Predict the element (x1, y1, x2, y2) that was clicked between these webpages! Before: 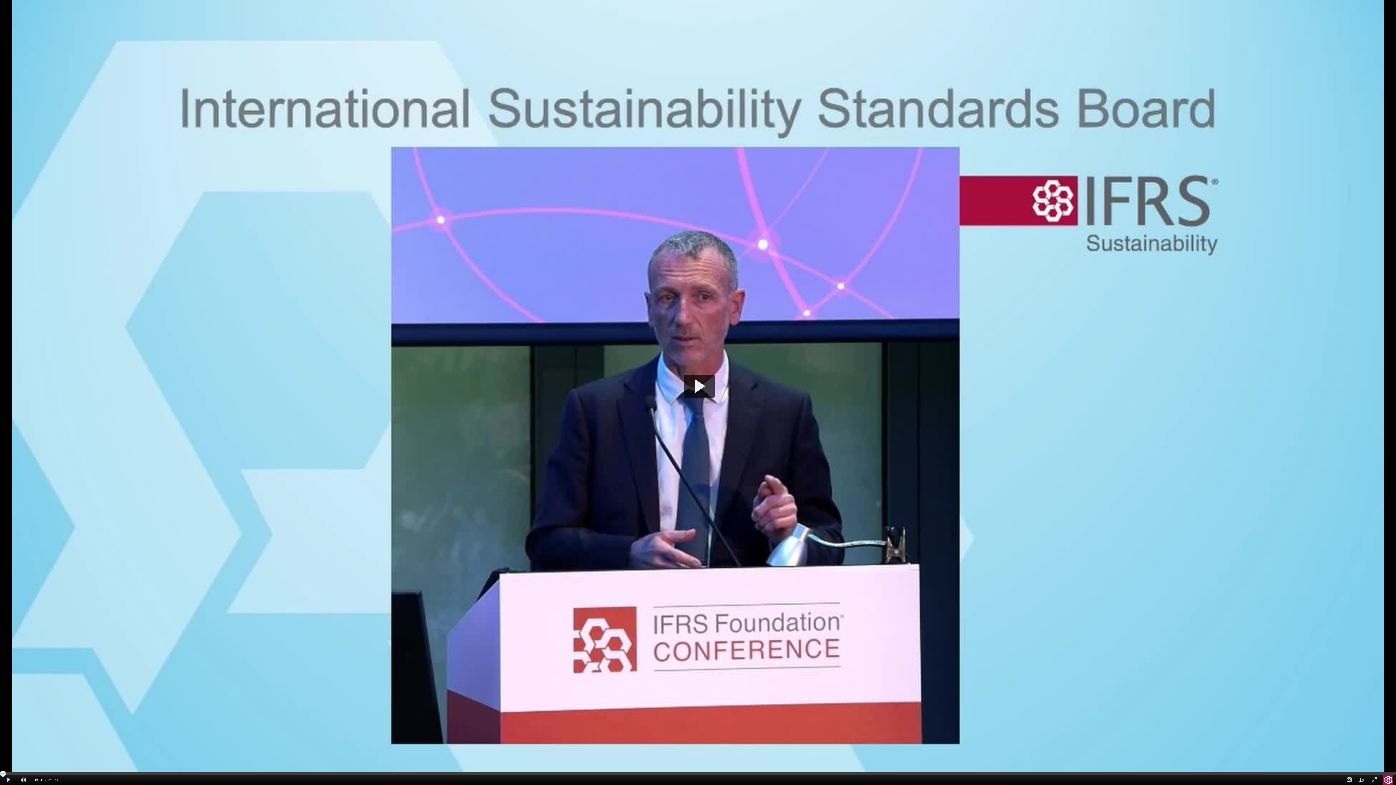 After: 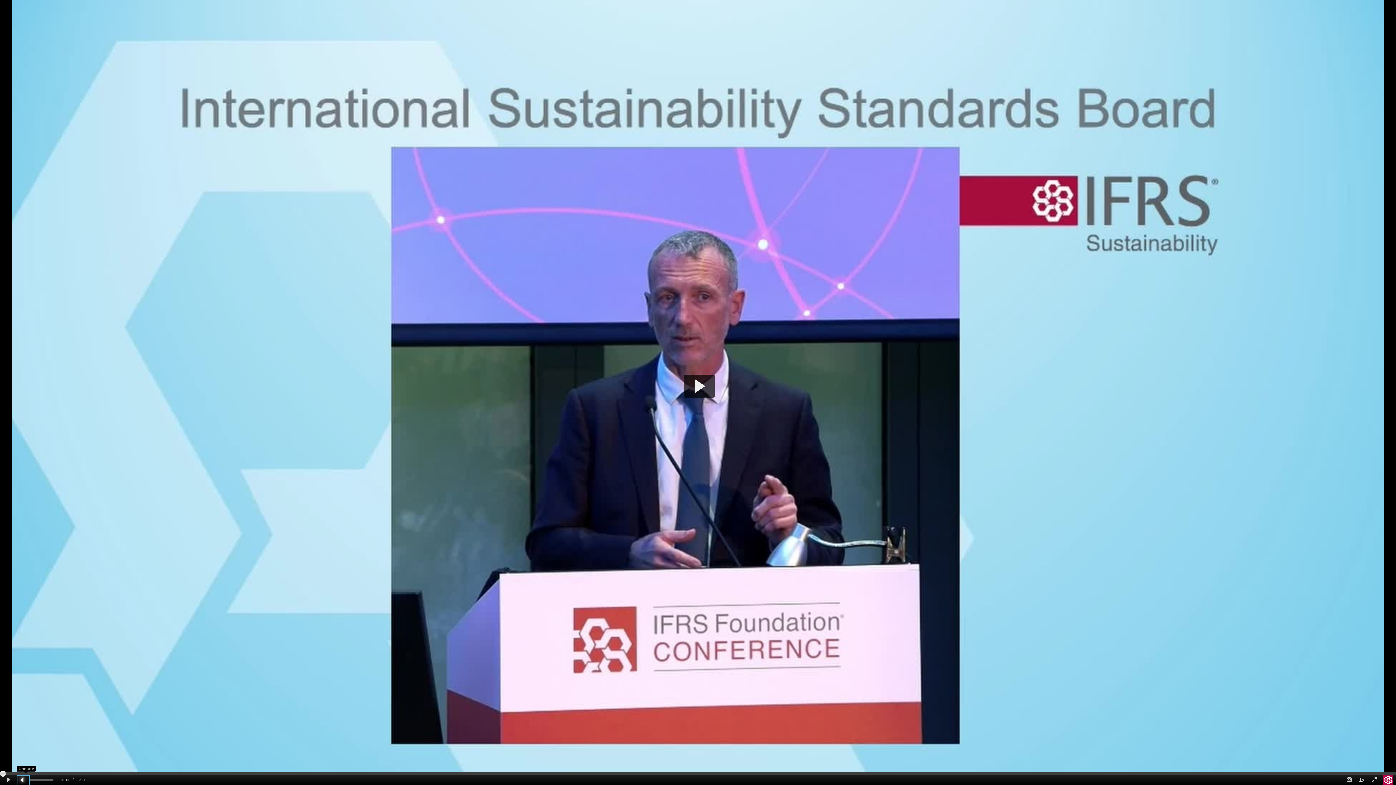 Action: bbox: (17, 775, 29, 785) label: Mute